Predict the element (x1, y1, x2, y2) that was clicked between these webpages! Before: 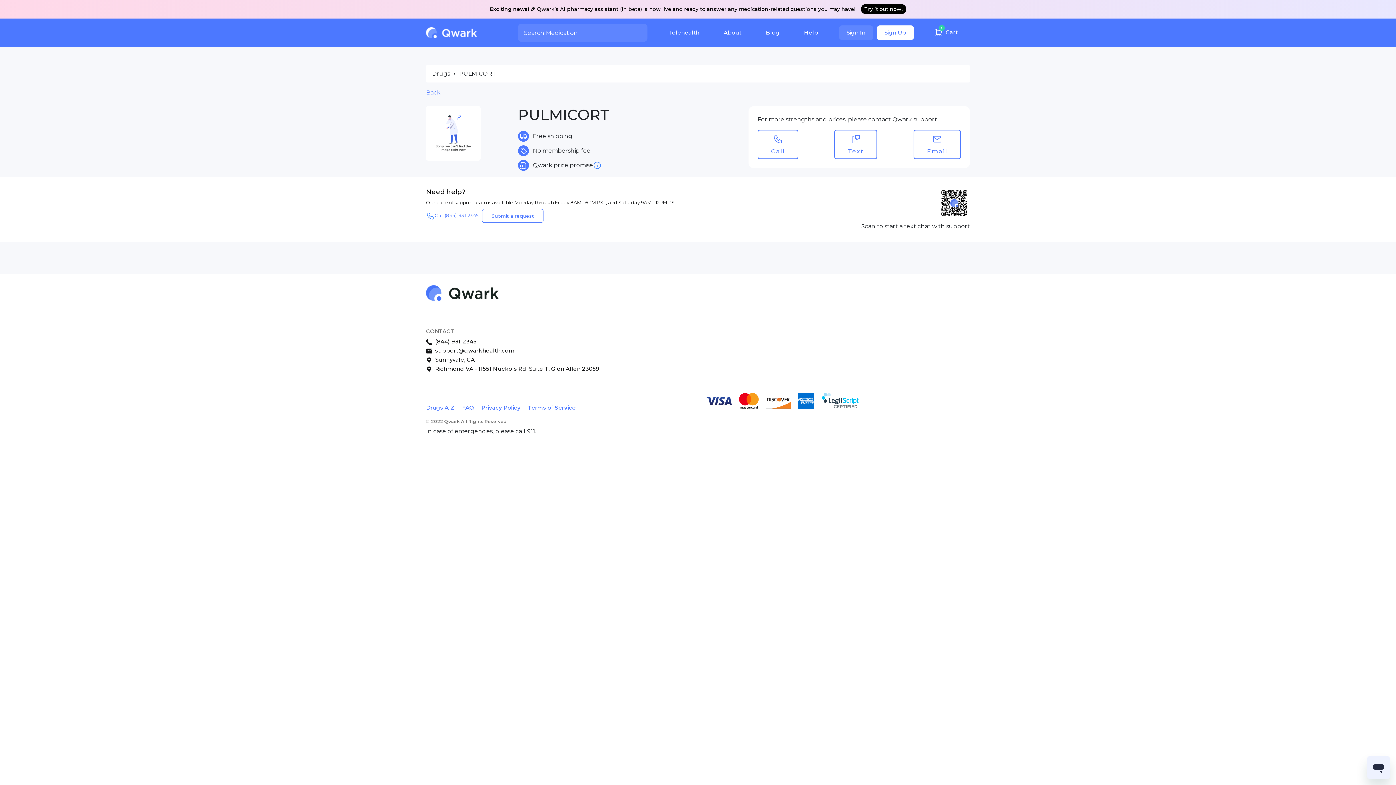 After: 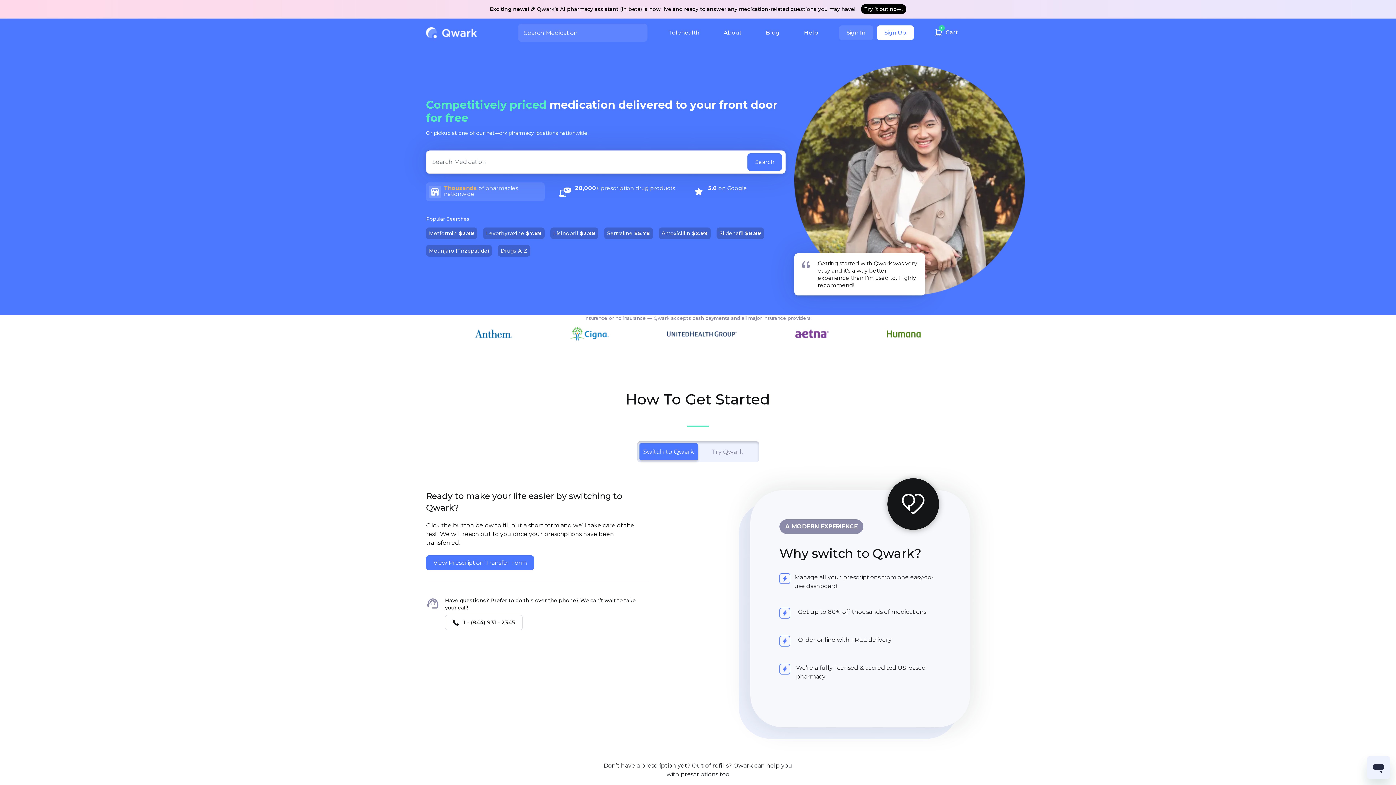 Action: bbox: (426, 17, 509, 47)